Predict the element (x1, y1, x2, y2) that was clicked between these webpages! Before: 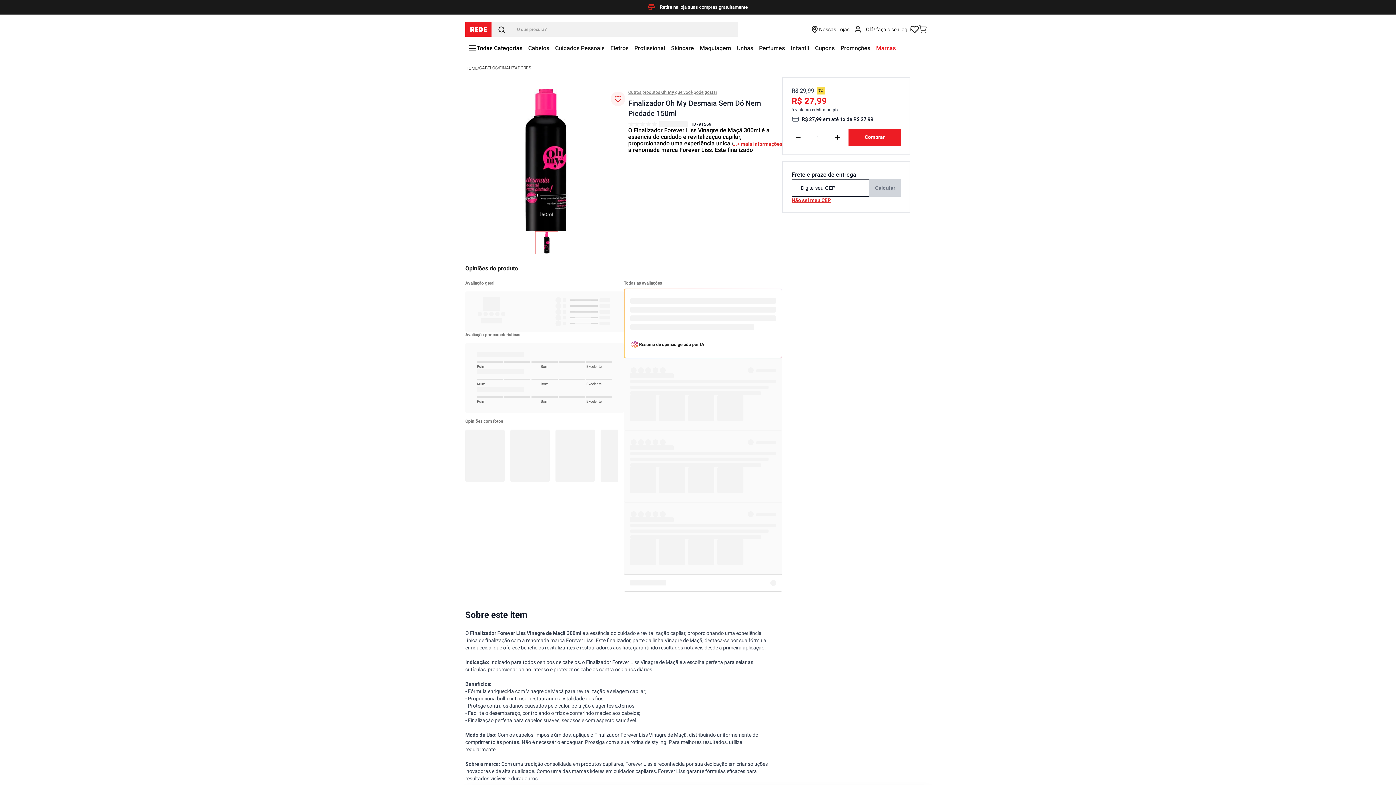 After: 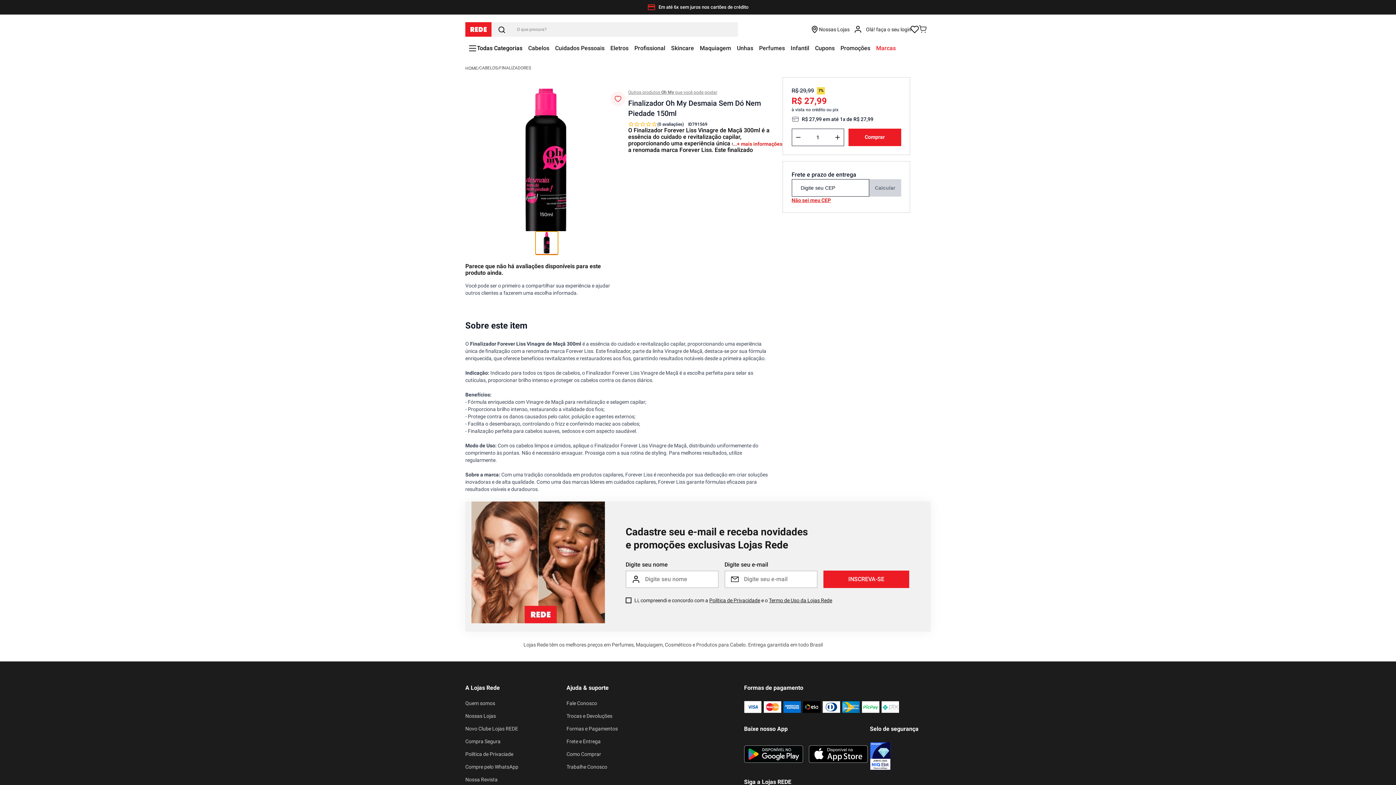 Action: bbox: (535, 231, 558, 254)